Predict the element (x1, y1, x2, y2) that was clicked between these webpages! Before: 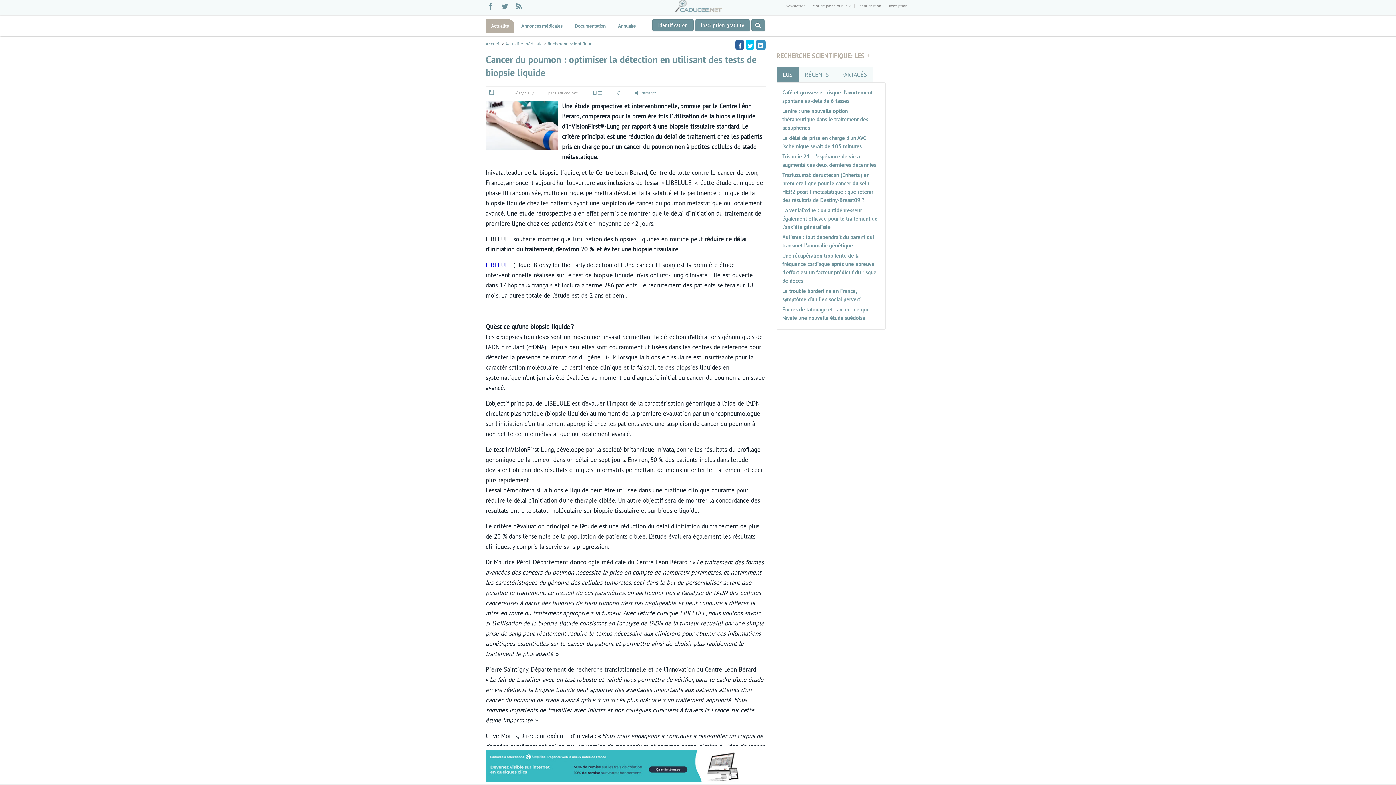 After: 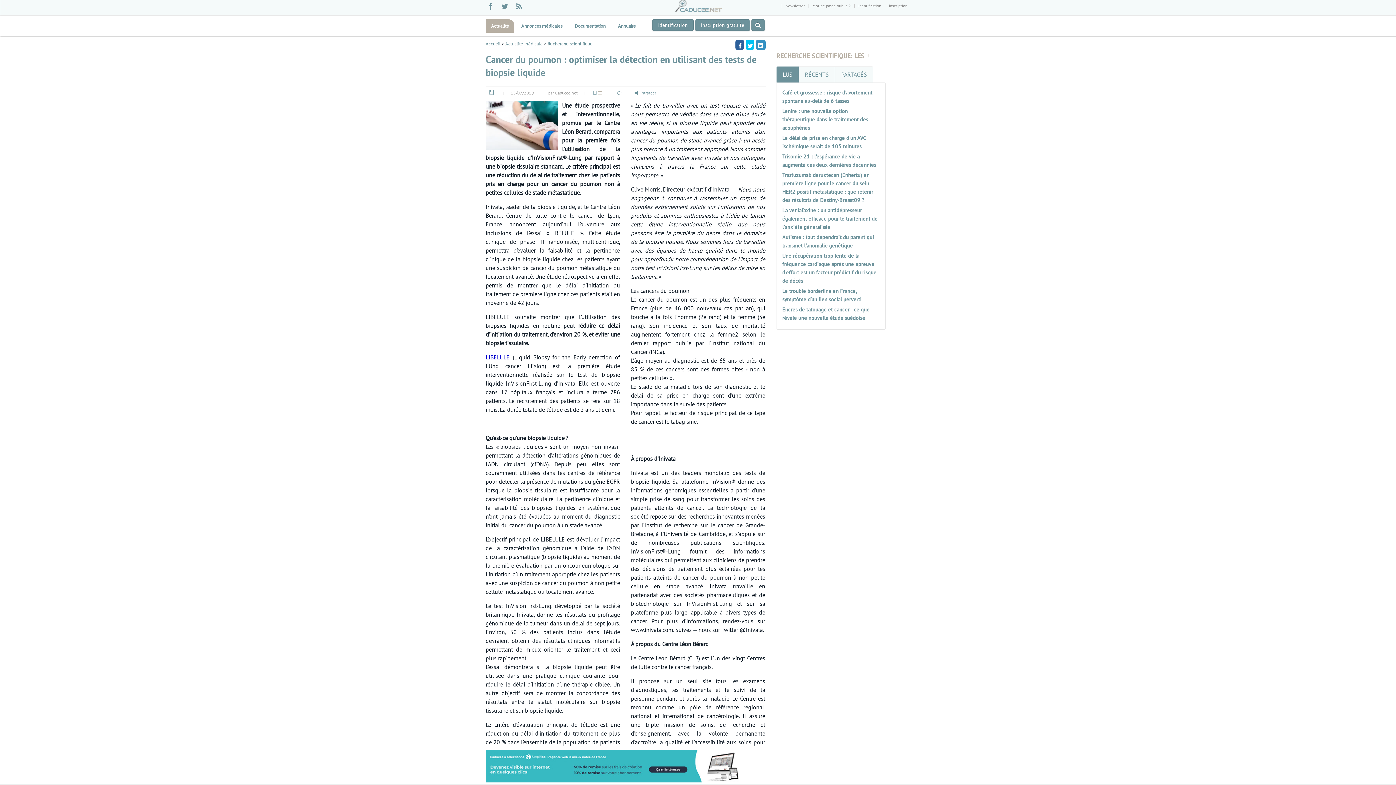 Action: bbox: (597, 90, 602, 95)